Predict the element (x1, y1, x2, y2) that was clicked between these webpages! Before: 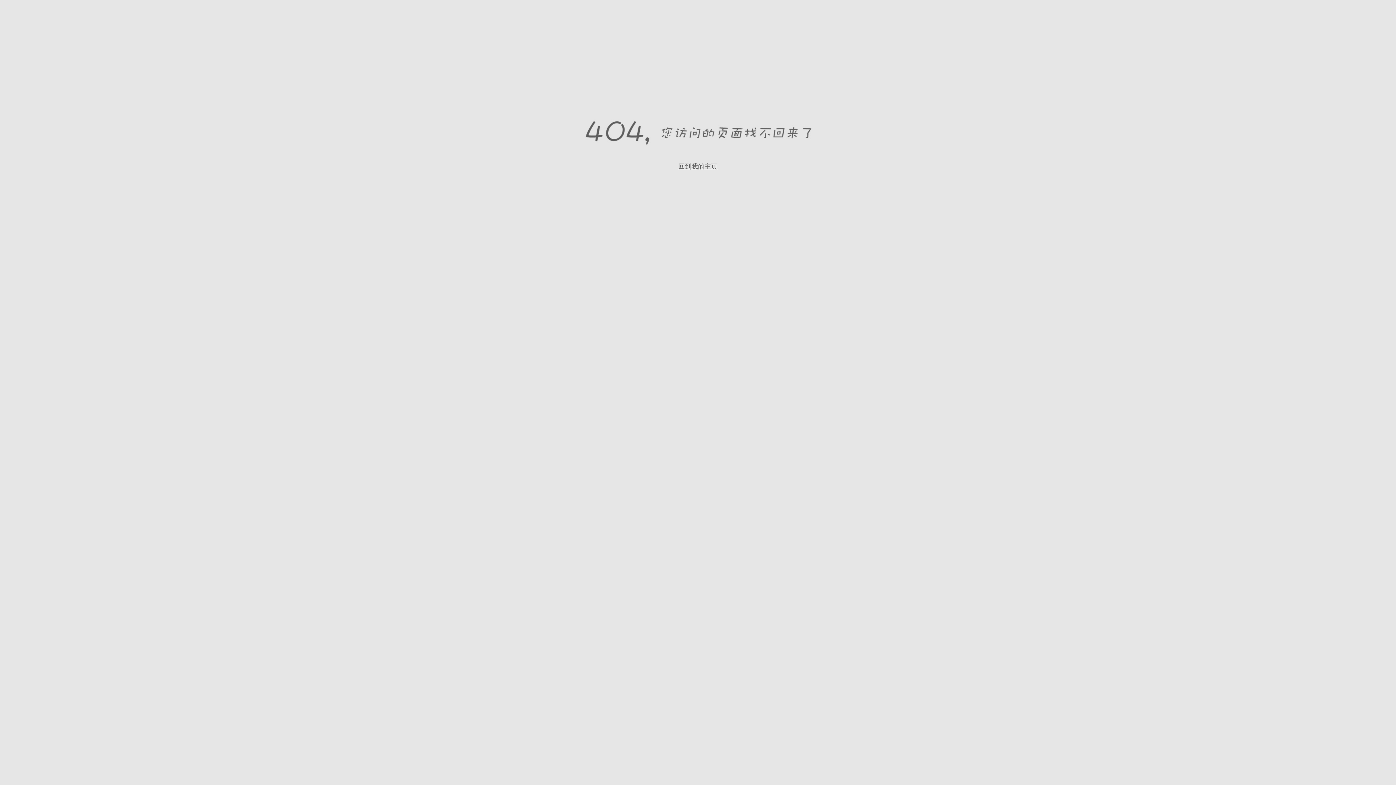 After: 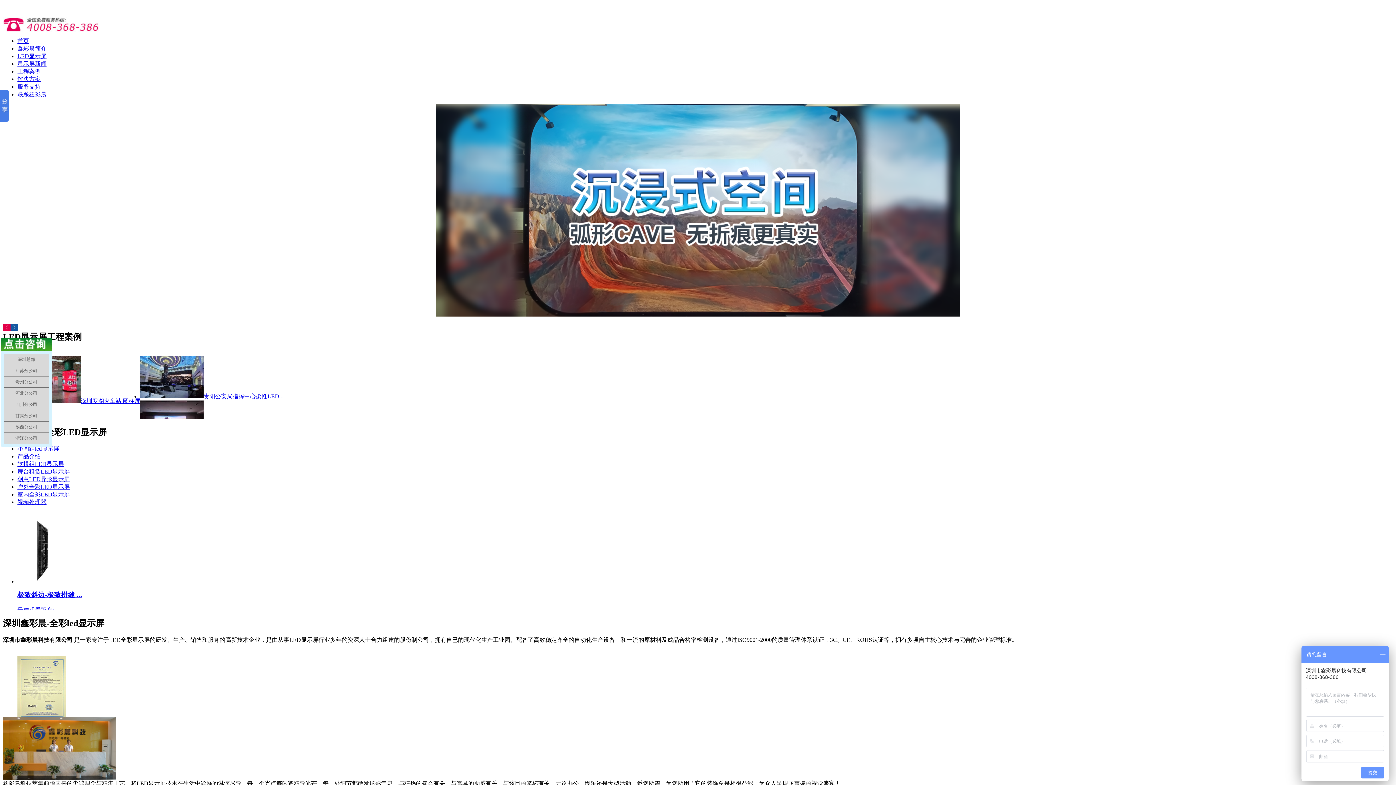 Action: label: 回到我的主页 bbox: (678, 162, 717, 170)